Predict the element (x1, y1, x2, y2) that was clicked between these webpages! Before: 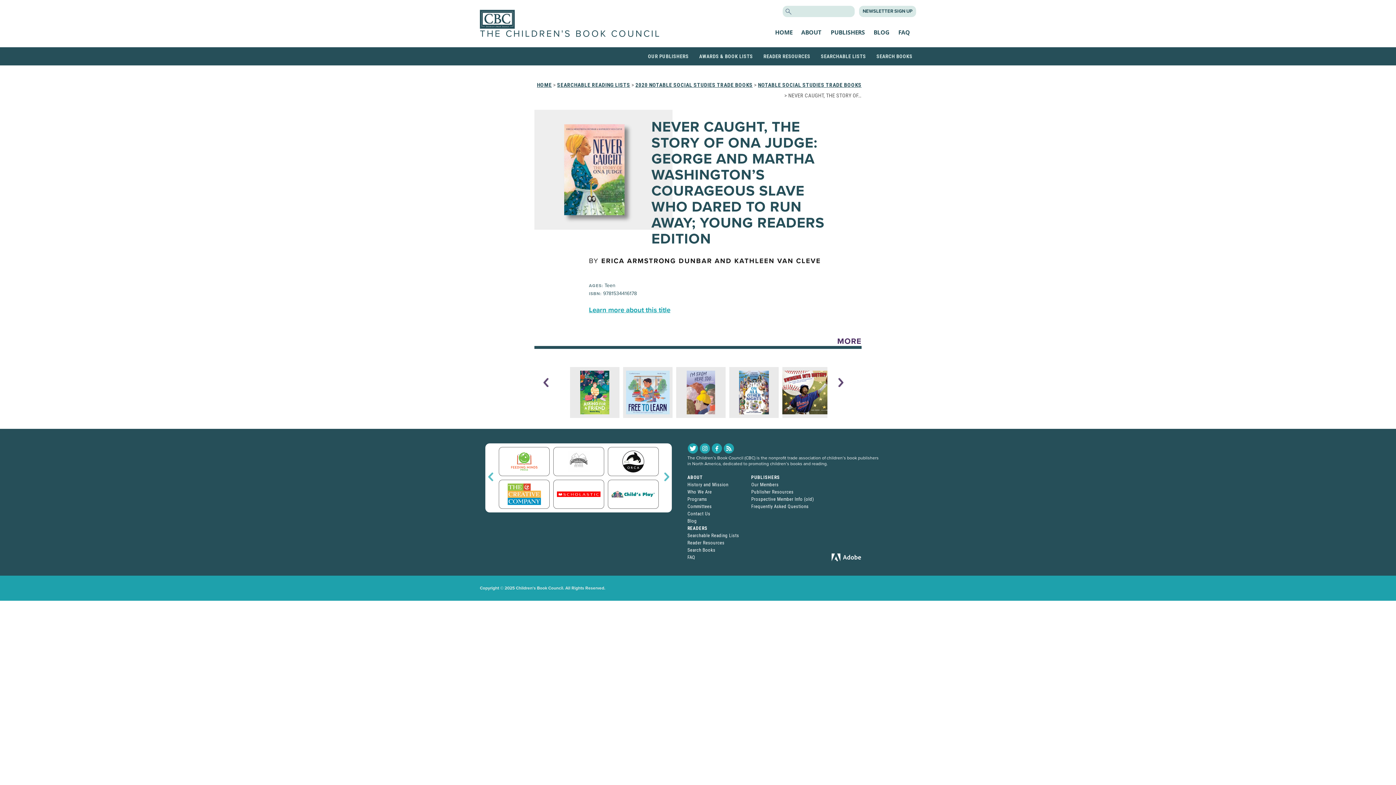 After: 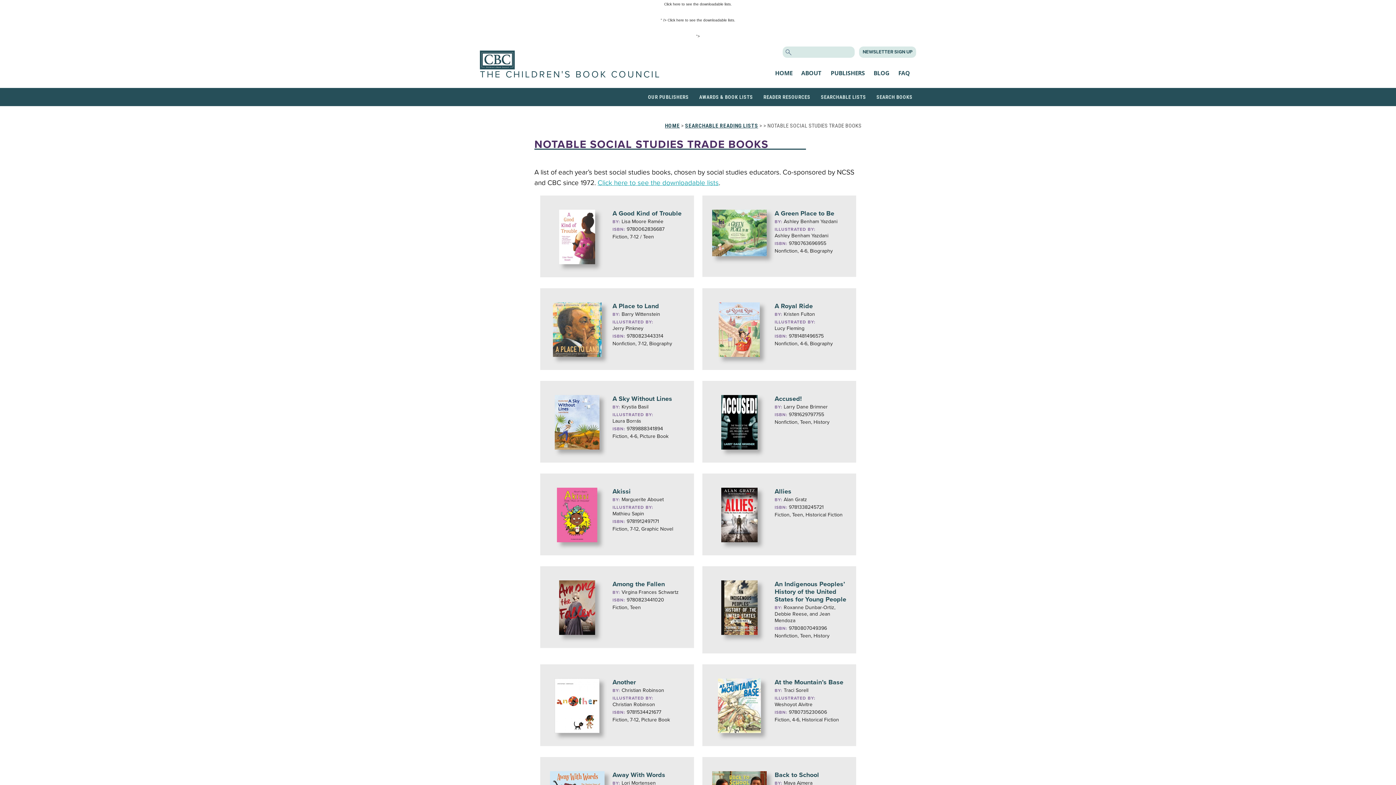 Action: bbox: (758, 81, 861, 88) label: NOTABLE SOCIAL STUDIES TRADE BOOKS